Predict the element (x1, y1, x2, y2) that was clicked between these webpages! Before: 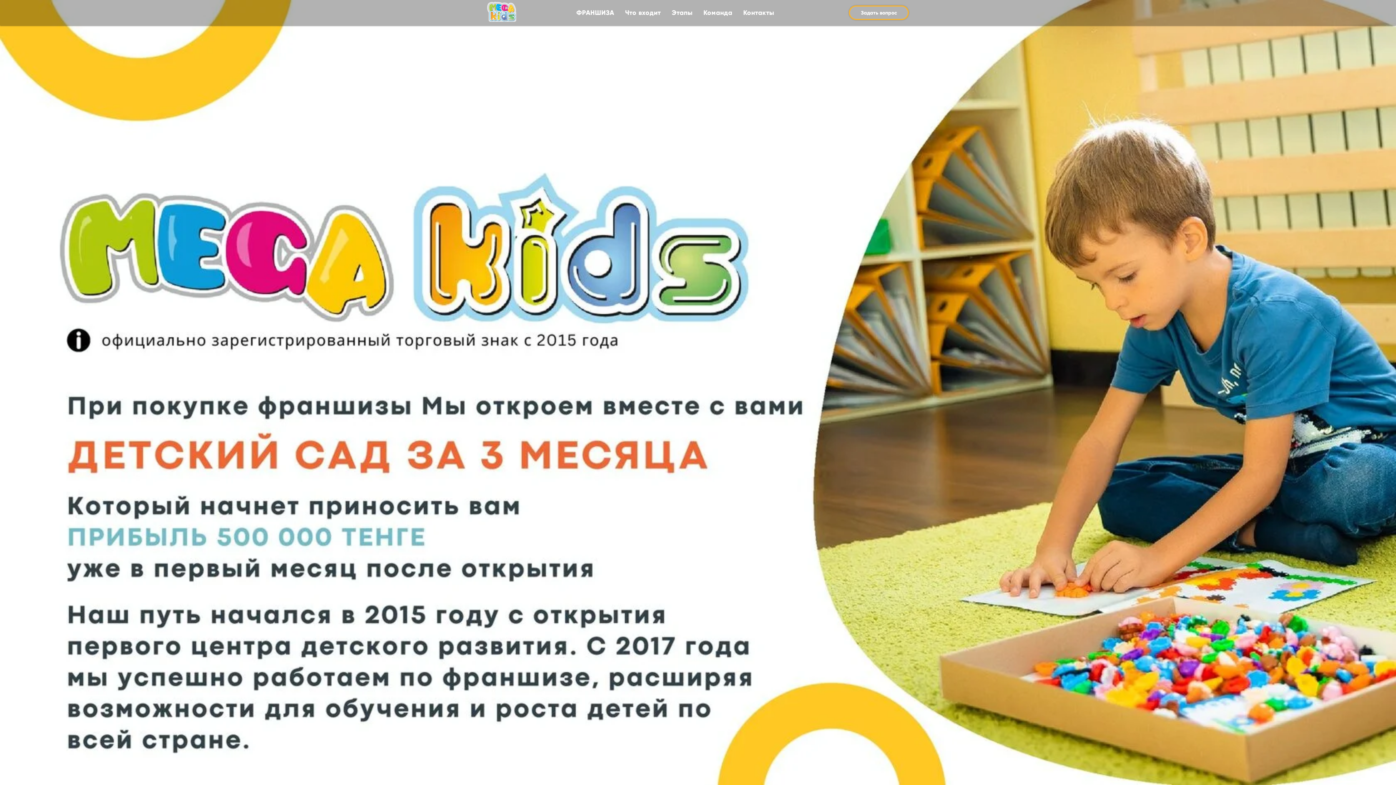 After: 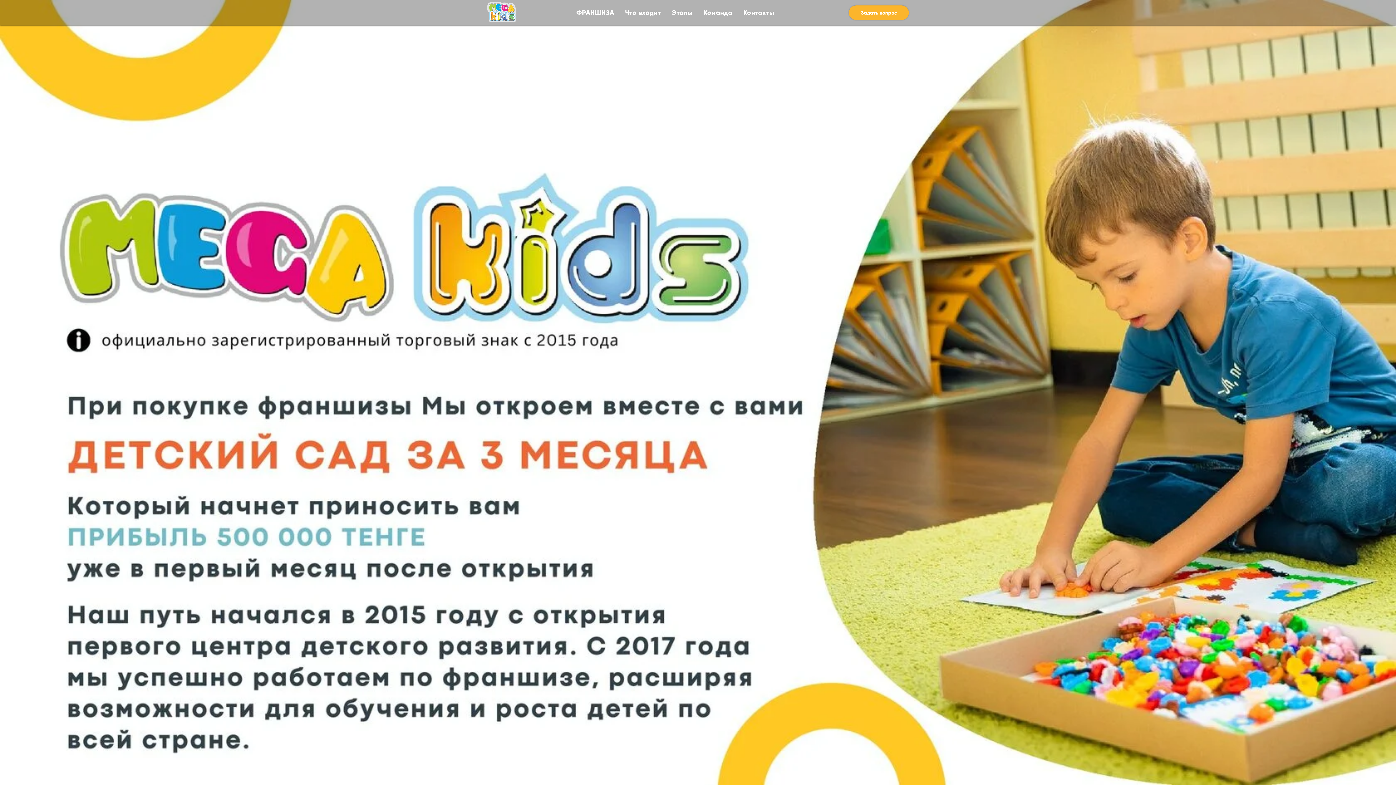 Action: label: Задать вопрос bbox: (849, 5, 909, 20)